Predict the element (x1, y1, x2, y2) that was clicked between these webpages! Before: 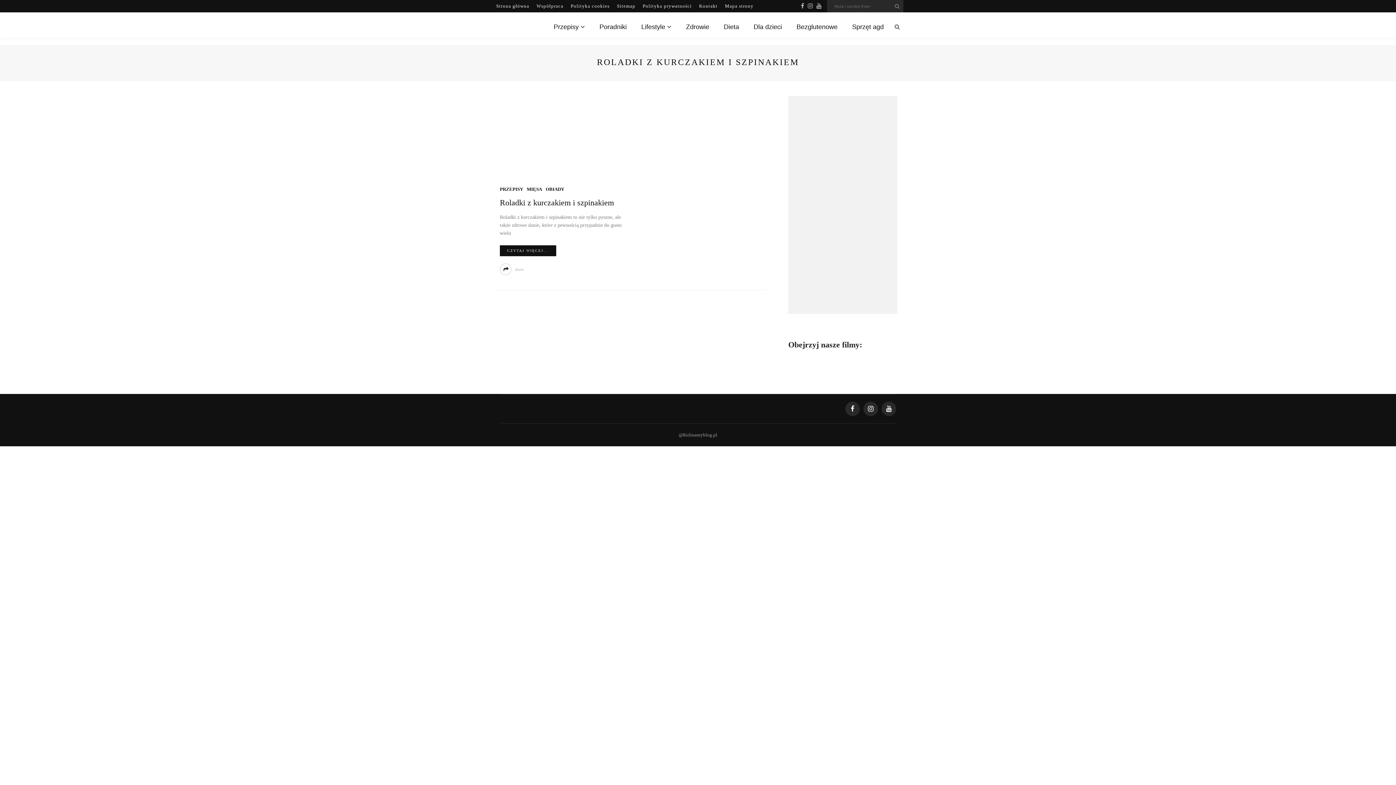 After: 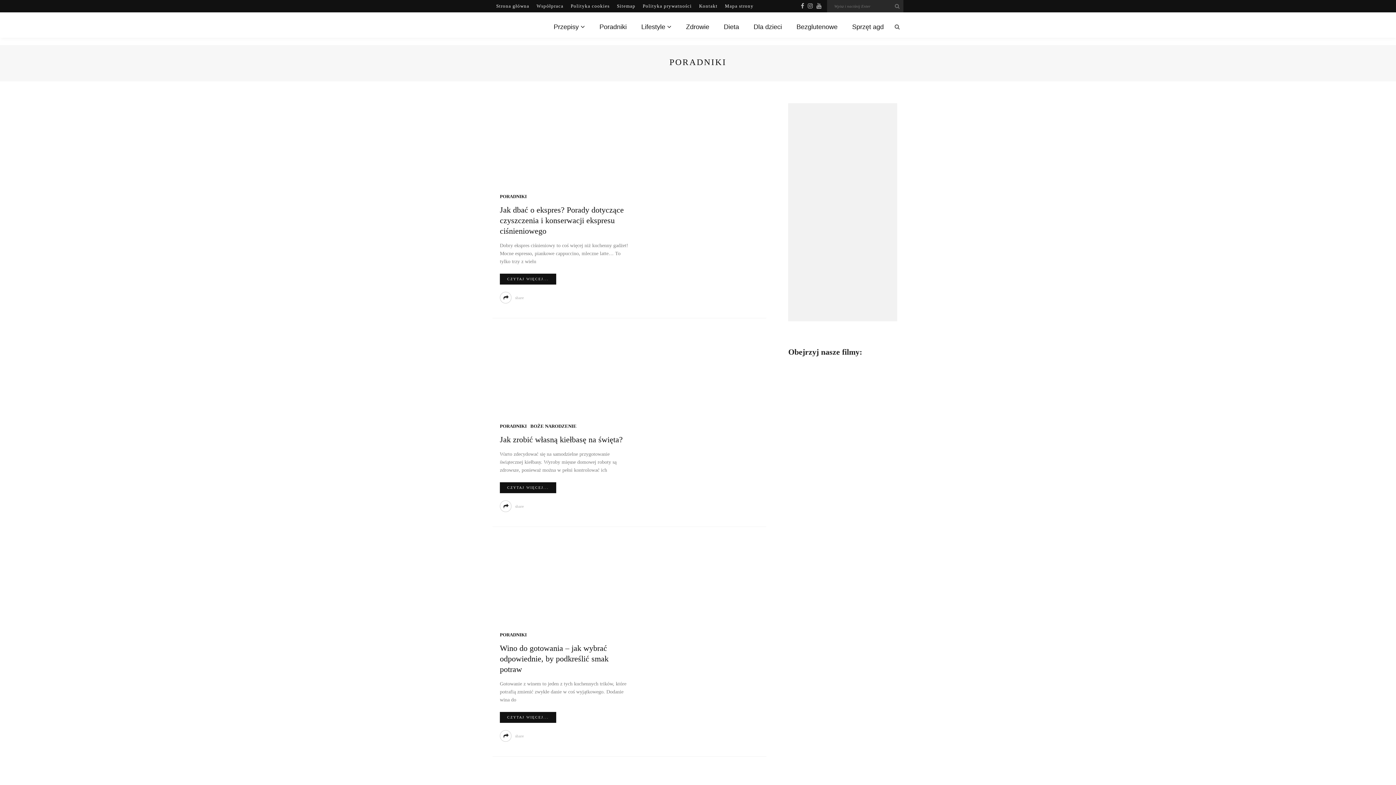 Action: label: Poradniki bbox: (592, 16, 634, 37)